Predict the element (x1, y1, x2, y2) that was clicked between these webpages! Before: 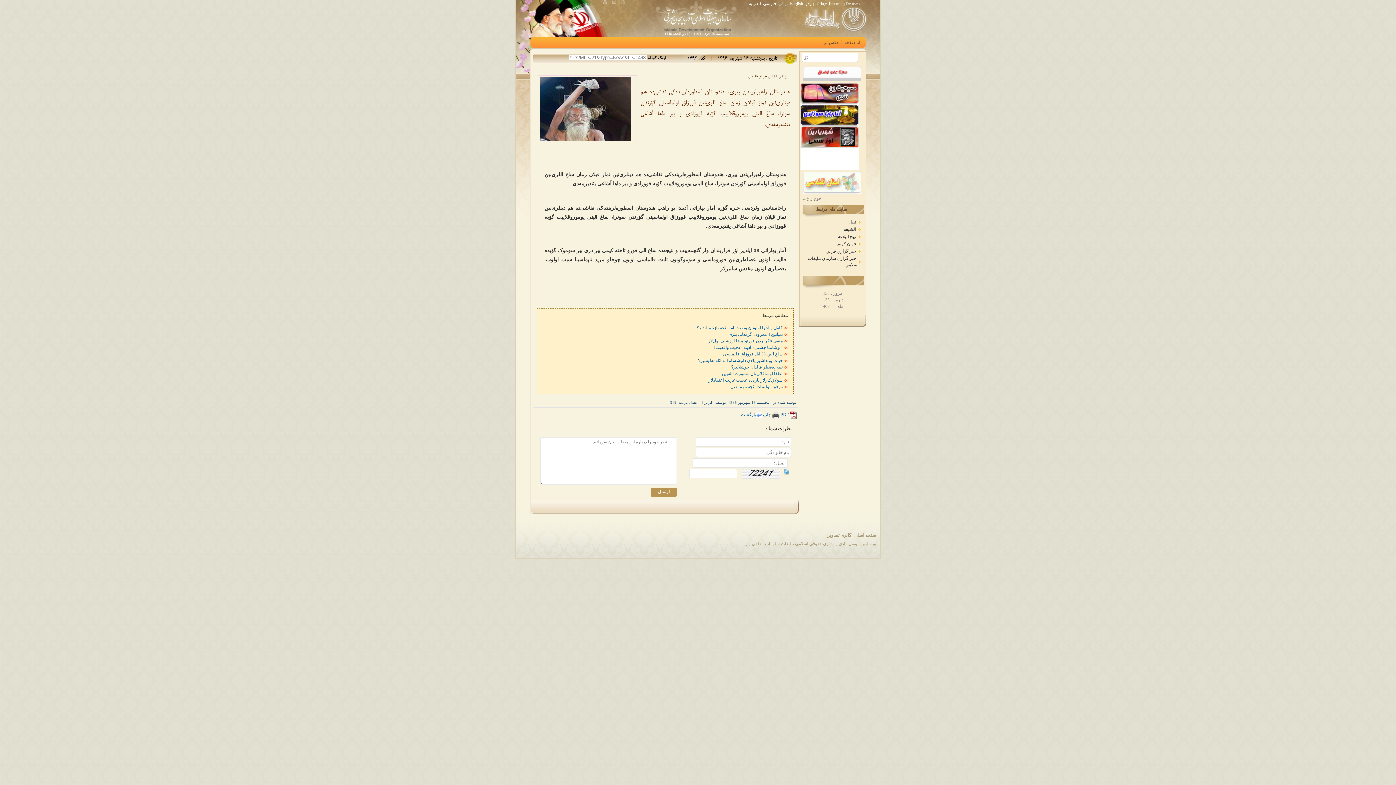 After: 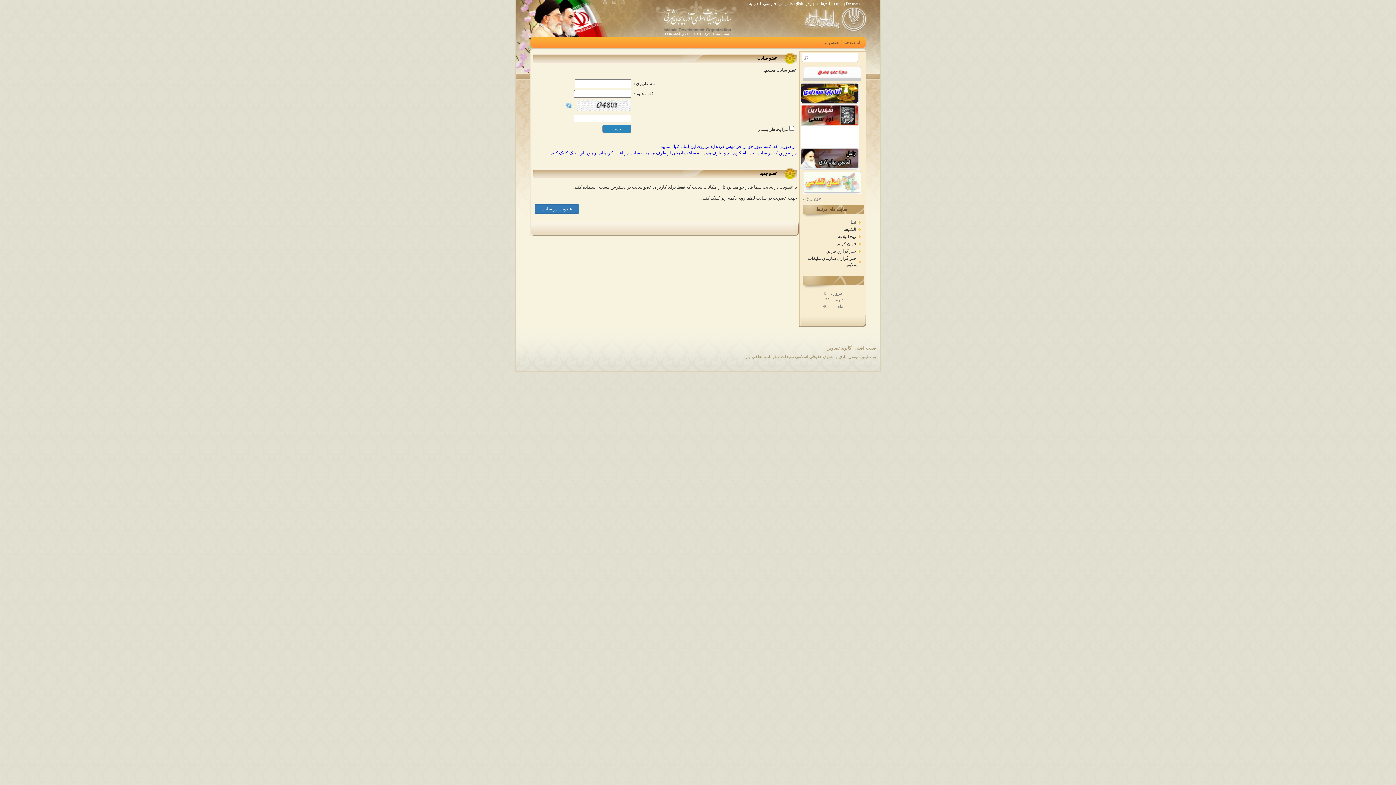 Action: bbox: (612, 0, 619, 4)